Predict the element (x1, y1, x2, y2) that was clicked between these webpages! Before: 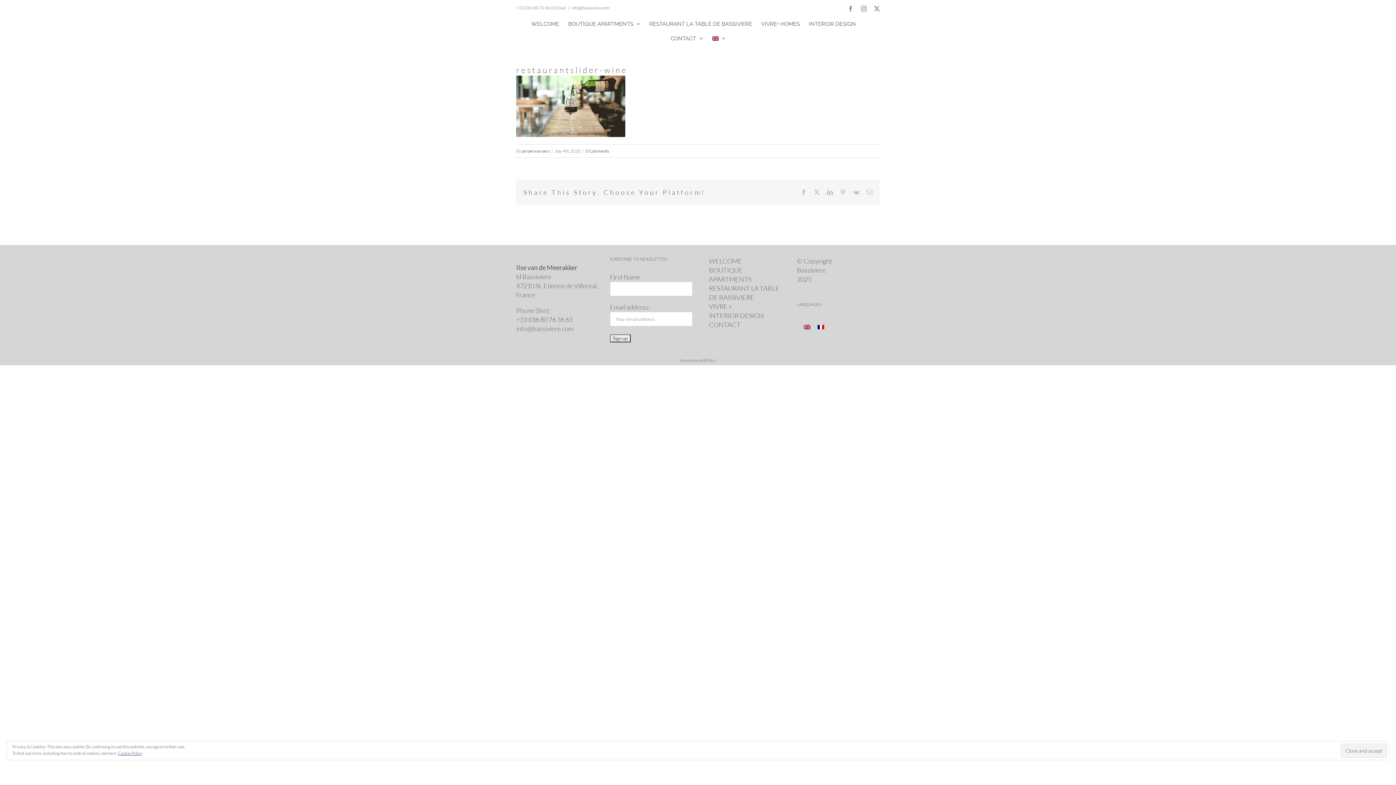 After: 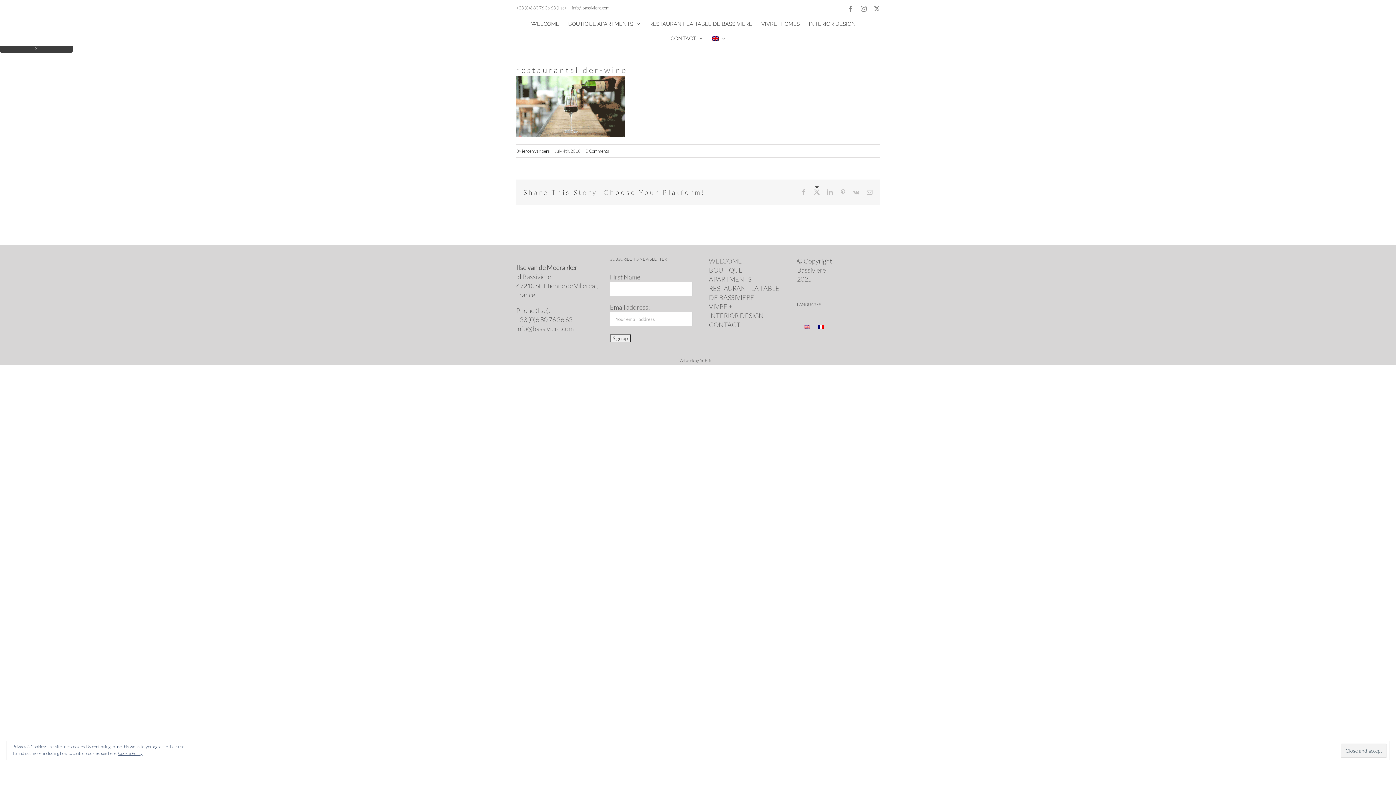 Action: bbox: (814, 189, 820, 195) label: X